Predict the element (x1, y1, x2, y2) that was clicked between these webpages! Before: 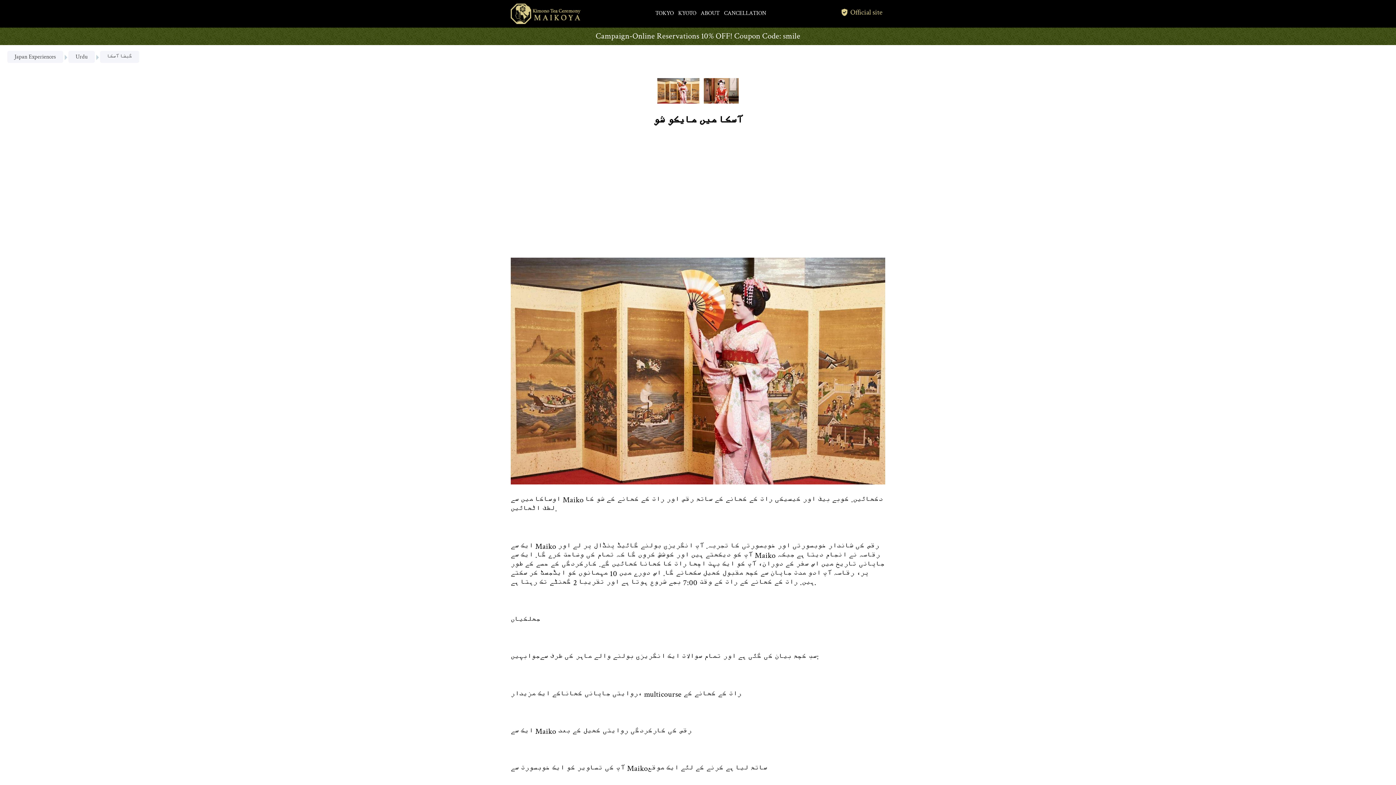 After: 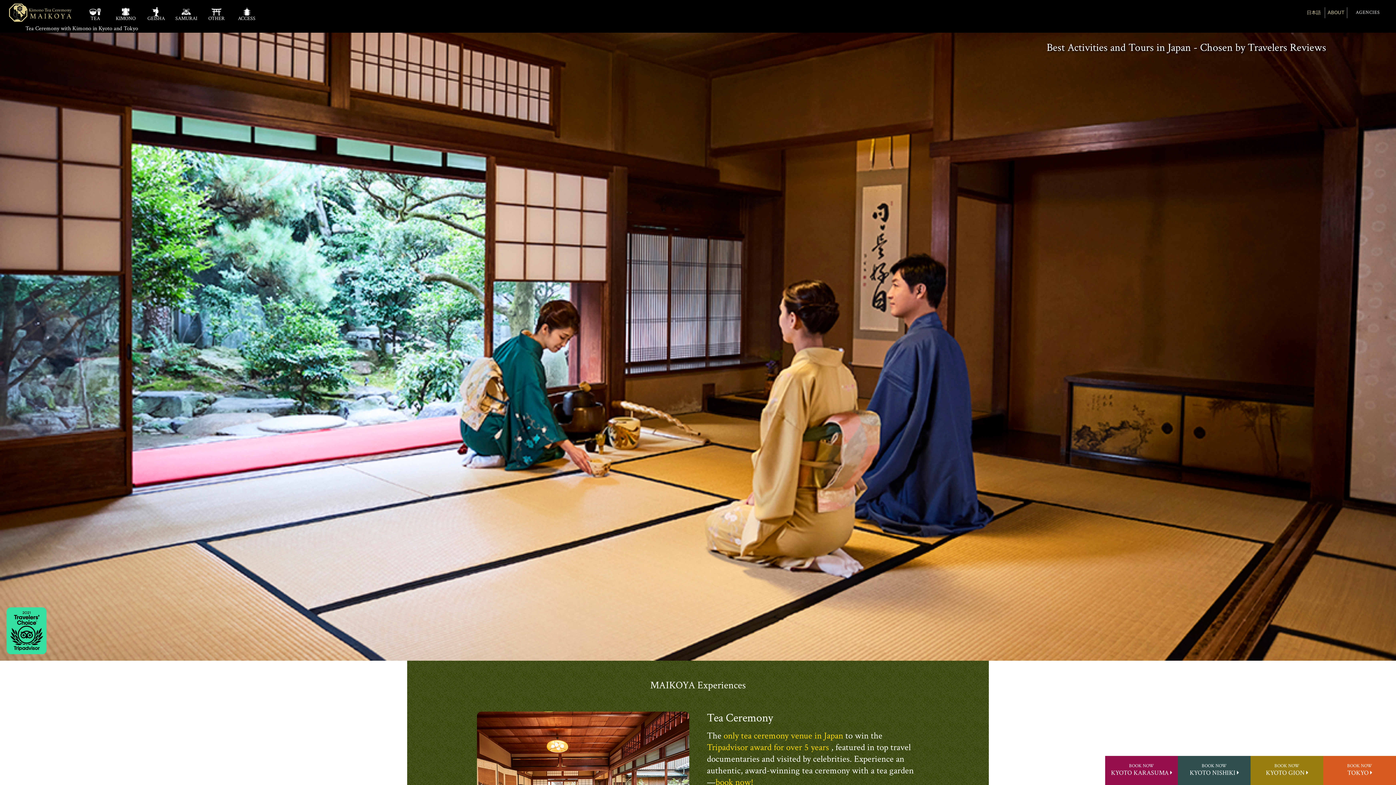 Action: bbox: (510, 3, 583, 24)